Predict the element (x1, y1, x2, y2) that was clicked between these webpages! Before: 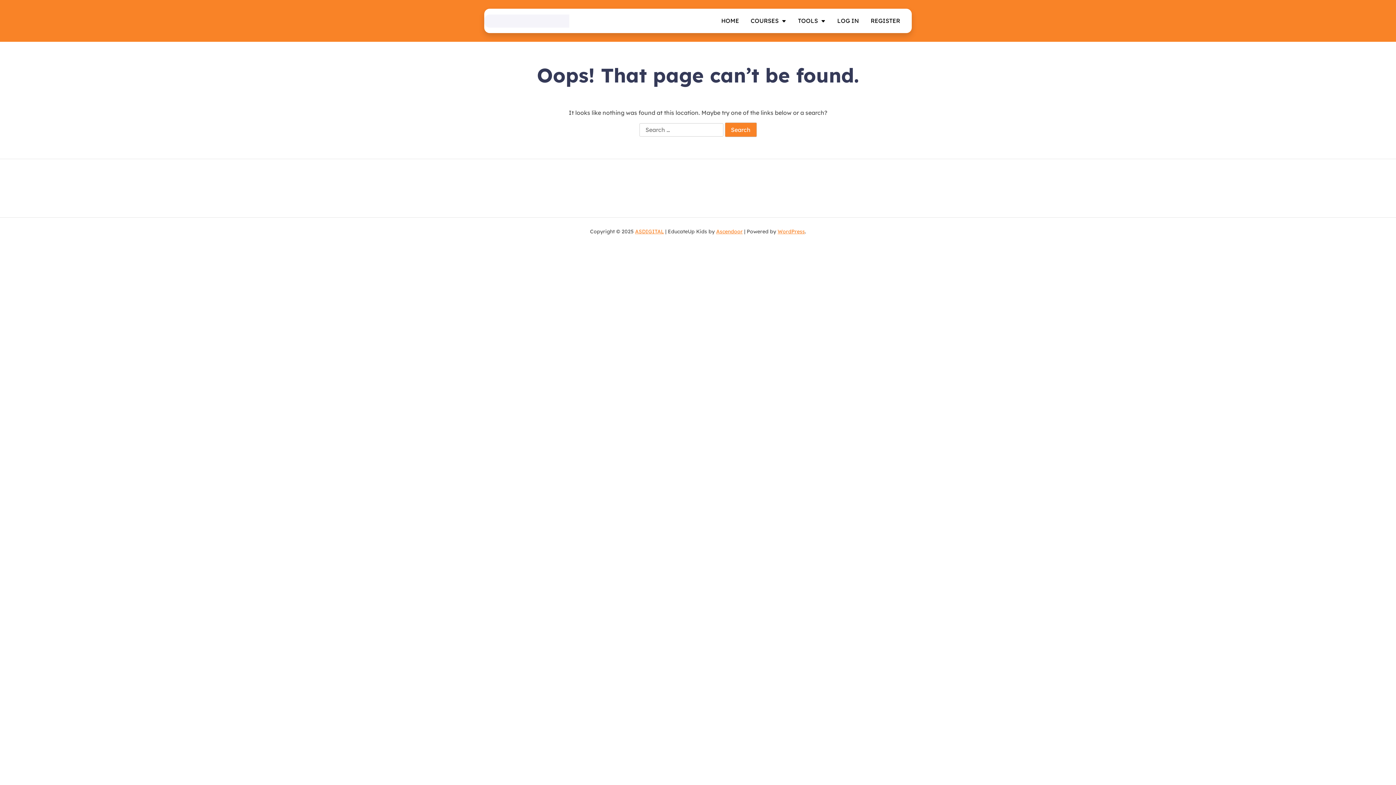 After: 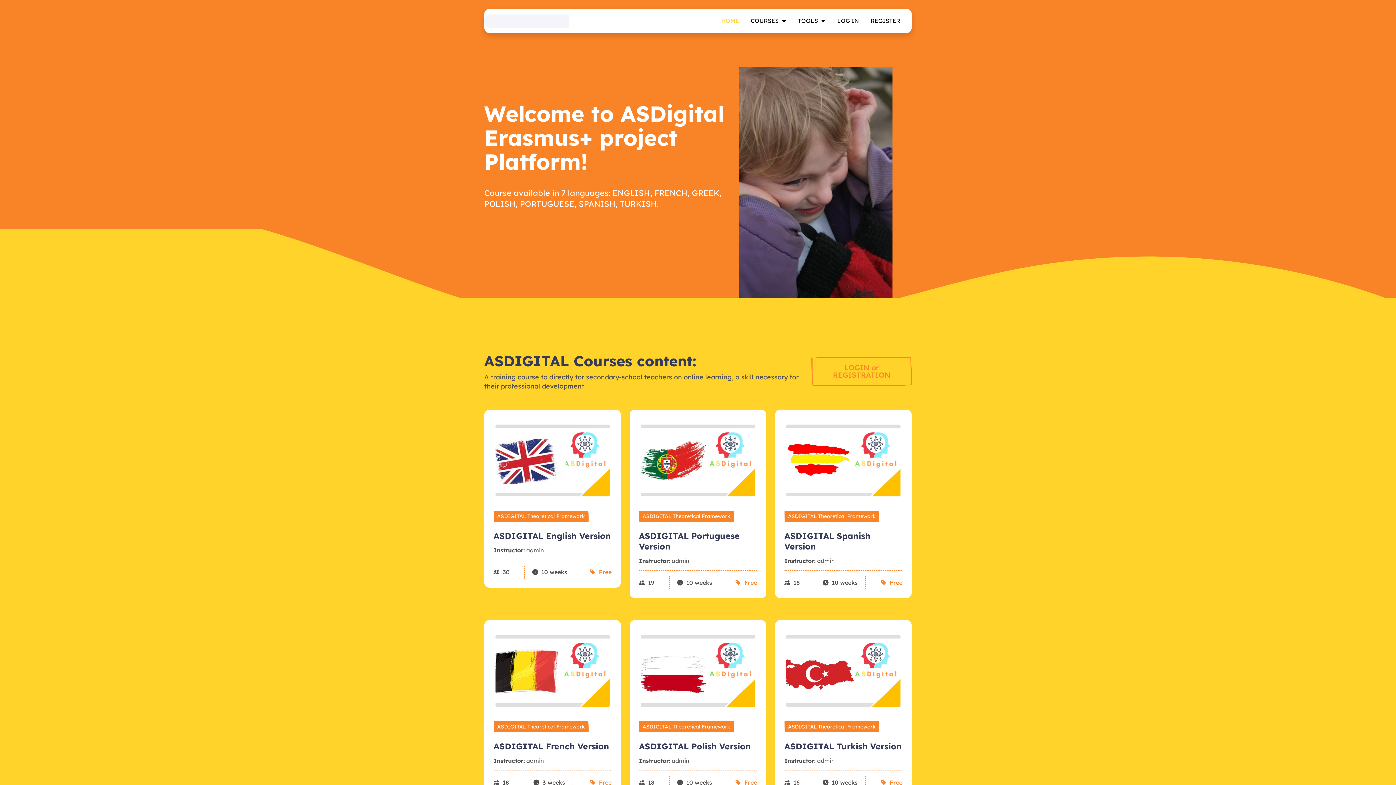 Action: bbox: (715, 8, 745, 33) label: HOME